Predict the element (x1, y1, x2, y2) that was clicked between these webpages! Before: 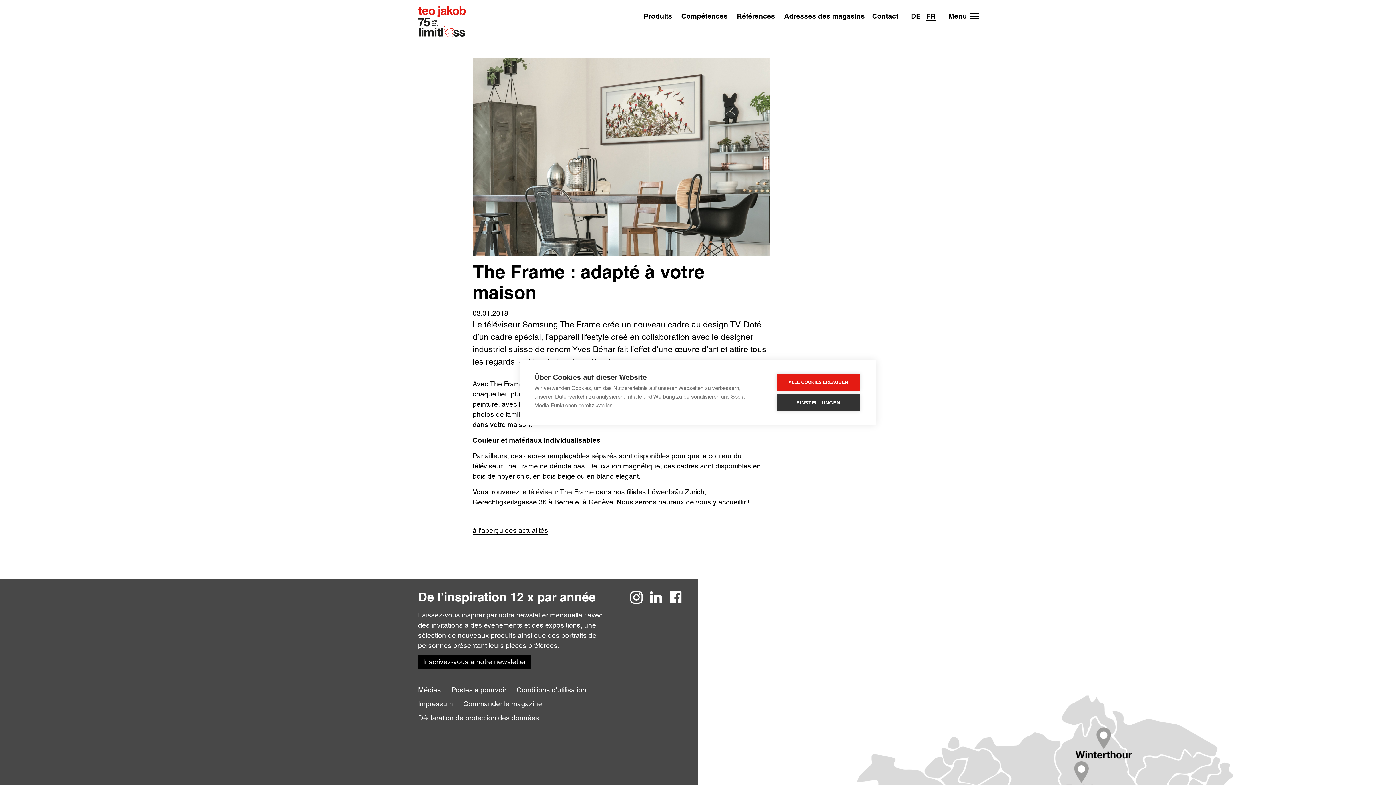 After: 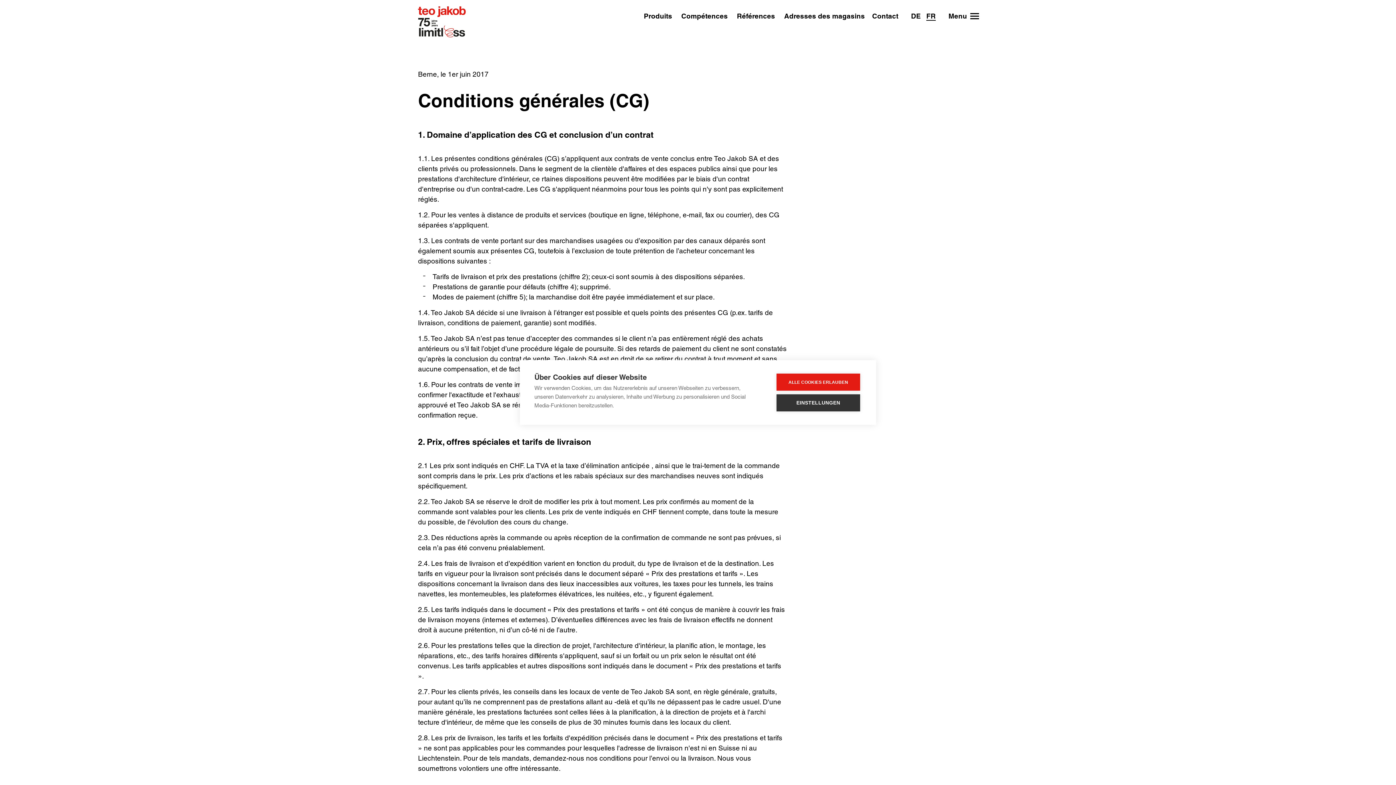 Action: bbox: (516, 685, 586, 695) label: Conditions d'utilisation